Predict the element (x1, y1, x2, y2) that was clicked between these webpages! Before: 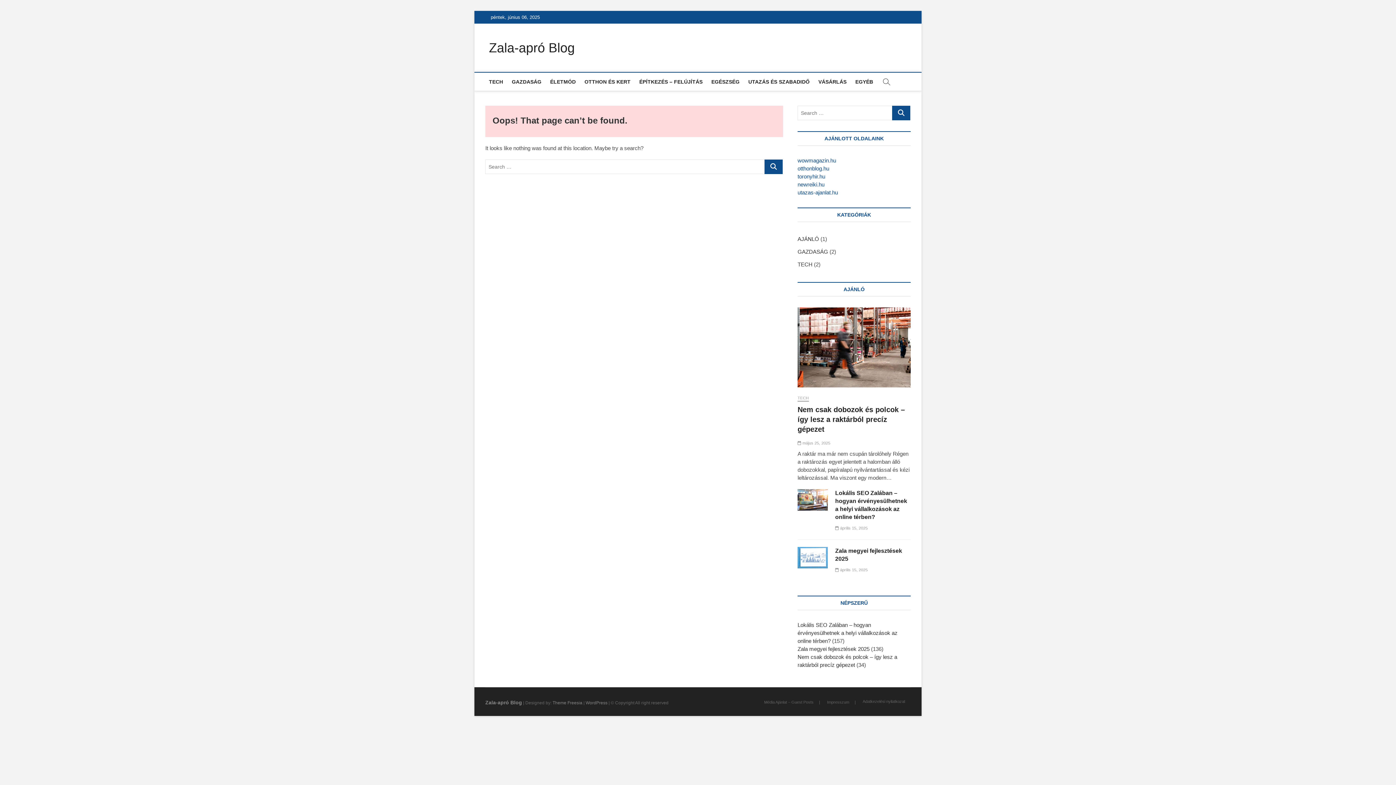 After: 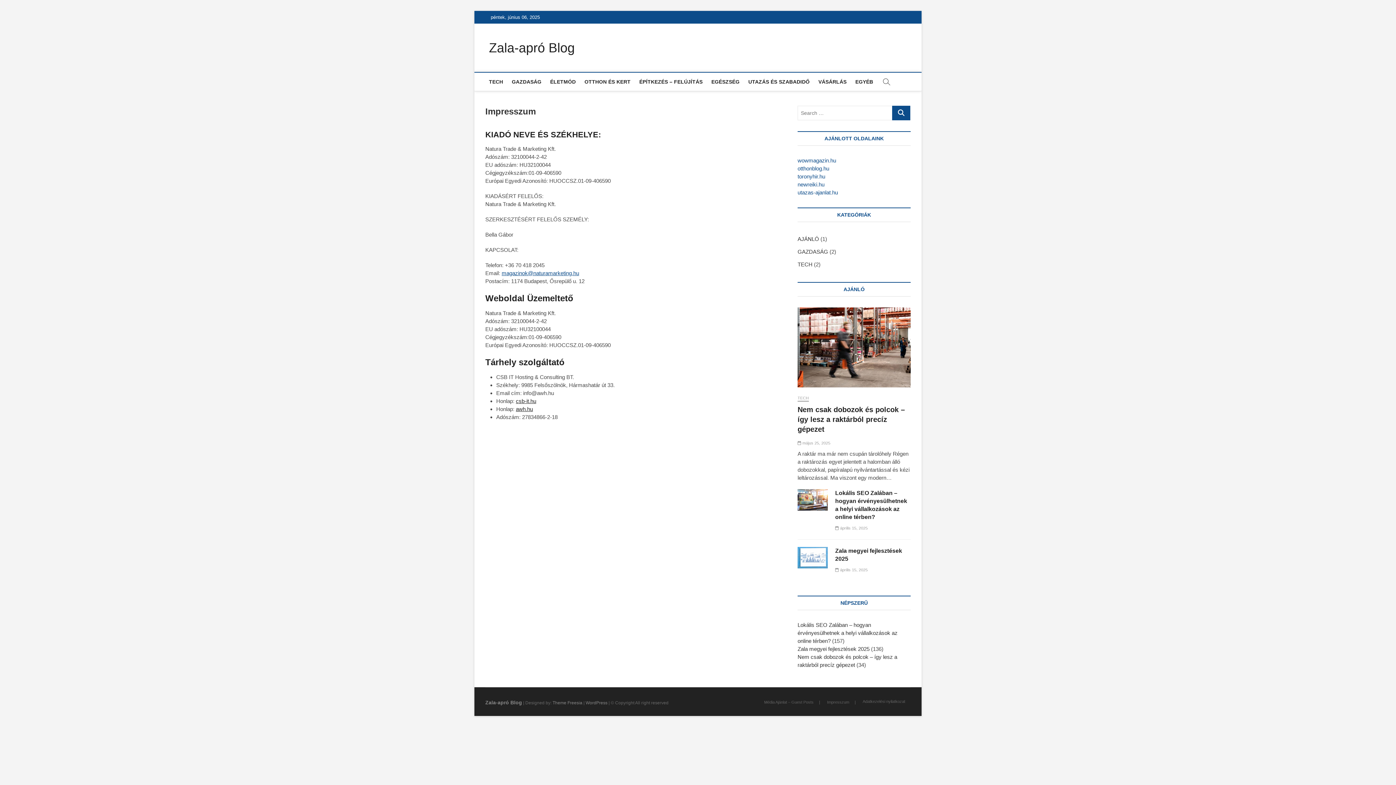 Action: bbox: (821, 699, 854, 705) label: Impresszum